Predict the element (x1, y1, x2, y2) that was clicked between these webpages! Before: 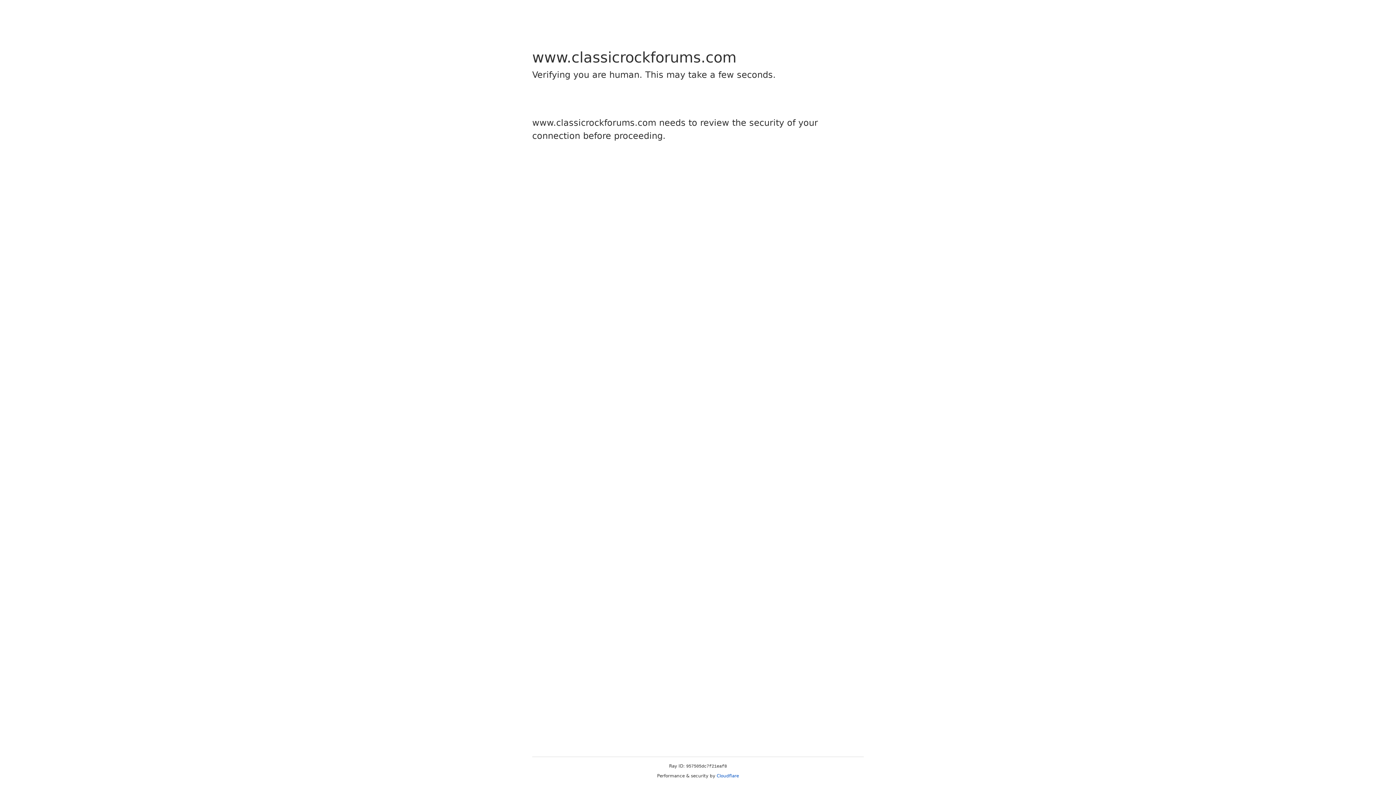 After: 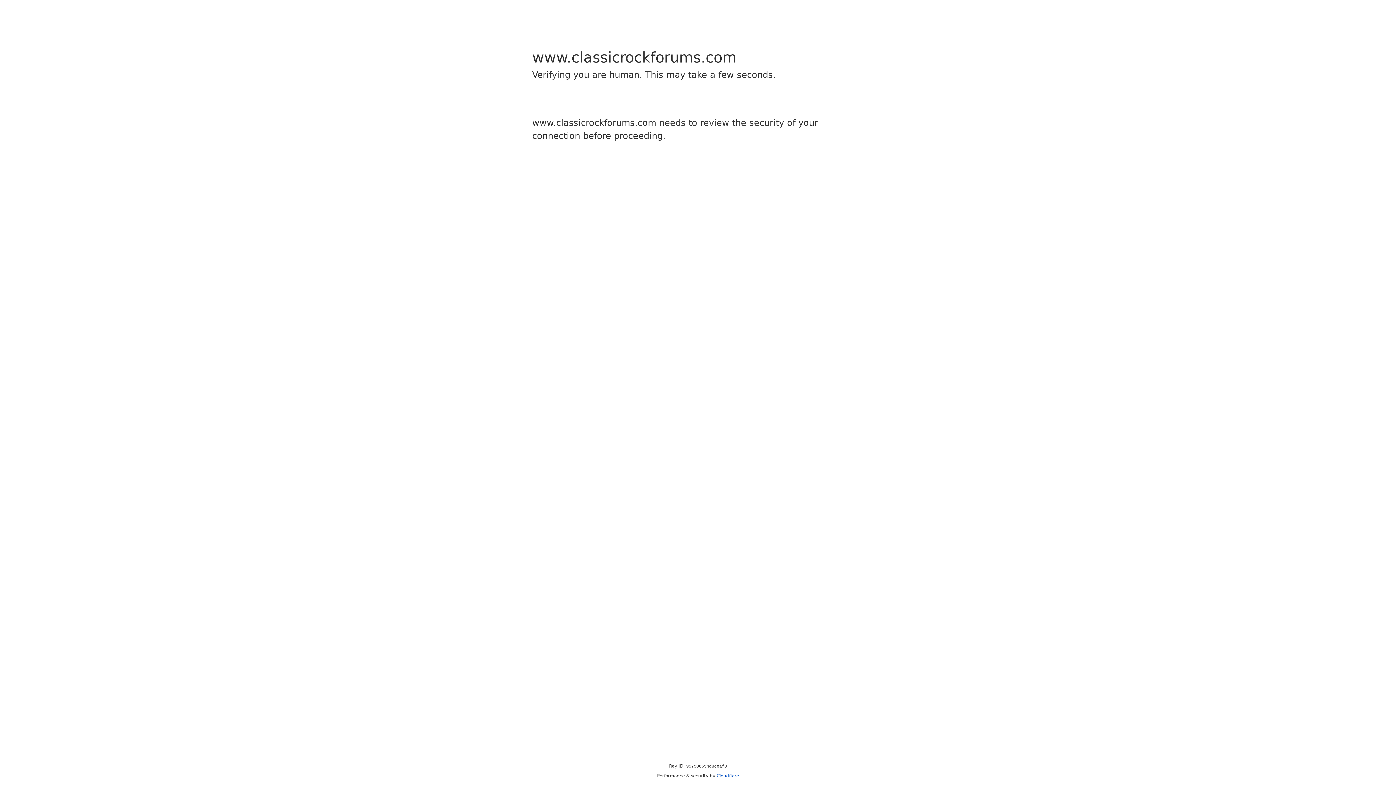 Action: bbox: (716, 773, 739, 778) label: Cloudflare